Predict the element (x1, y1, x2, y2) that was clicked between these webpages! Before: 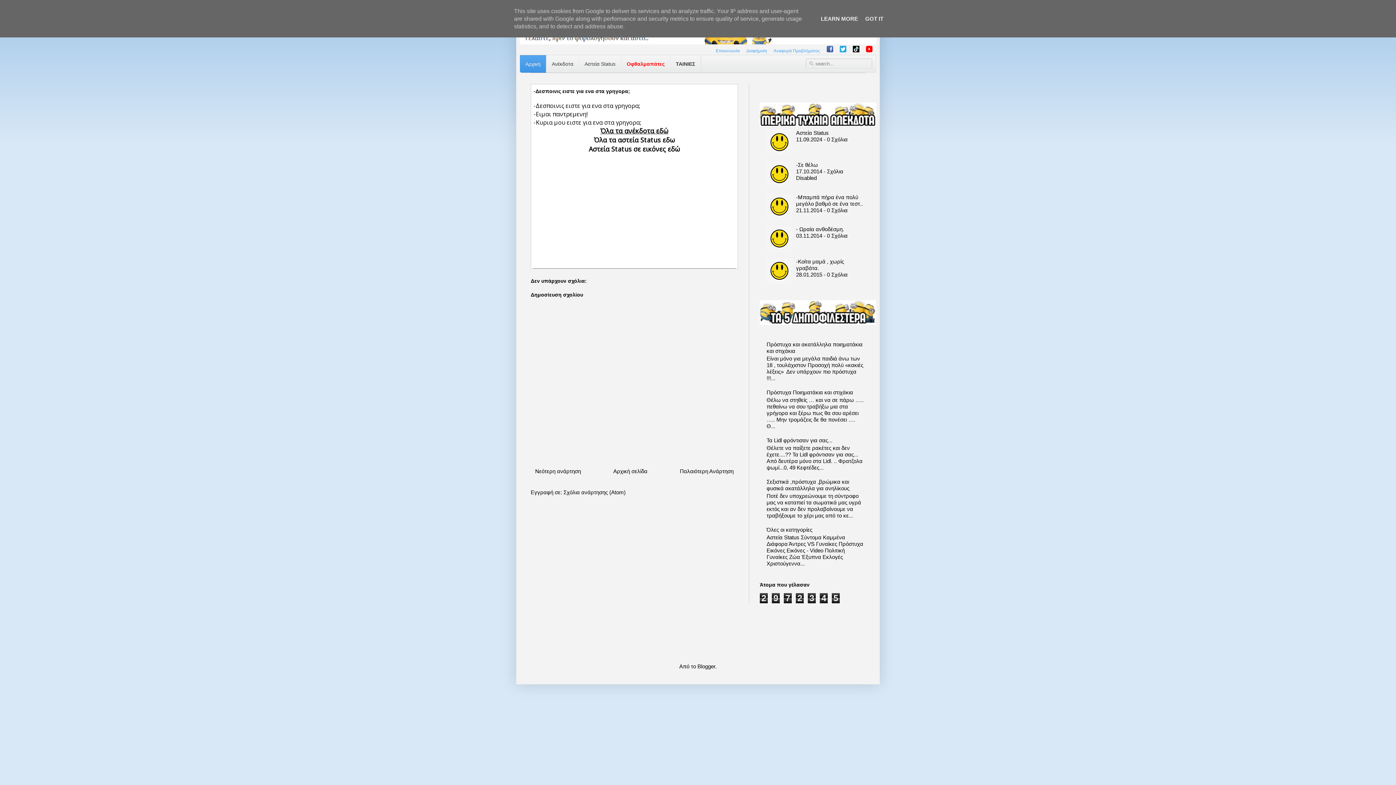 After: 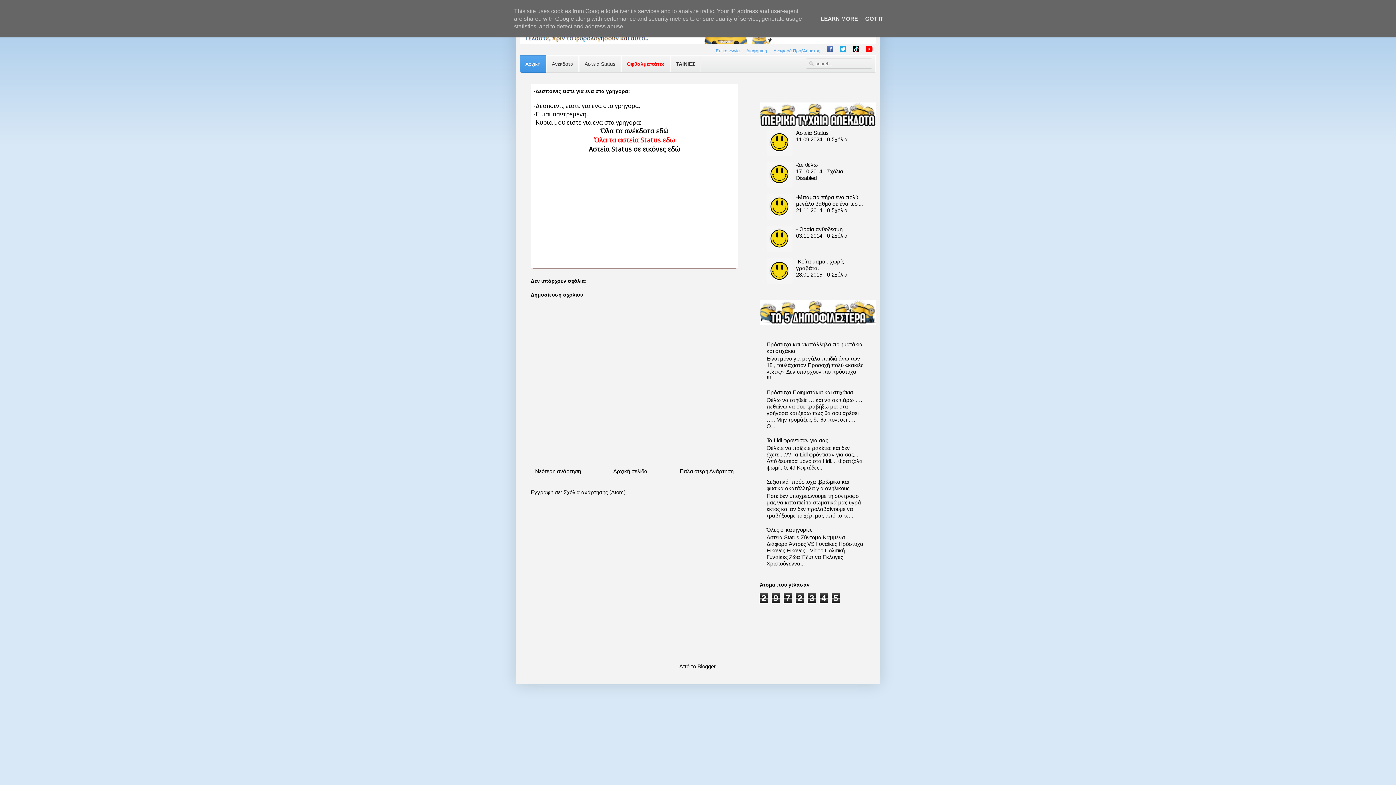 Action: bbox: (594, 135, 675, 144) label: Όλα τα αστεία Status εδω